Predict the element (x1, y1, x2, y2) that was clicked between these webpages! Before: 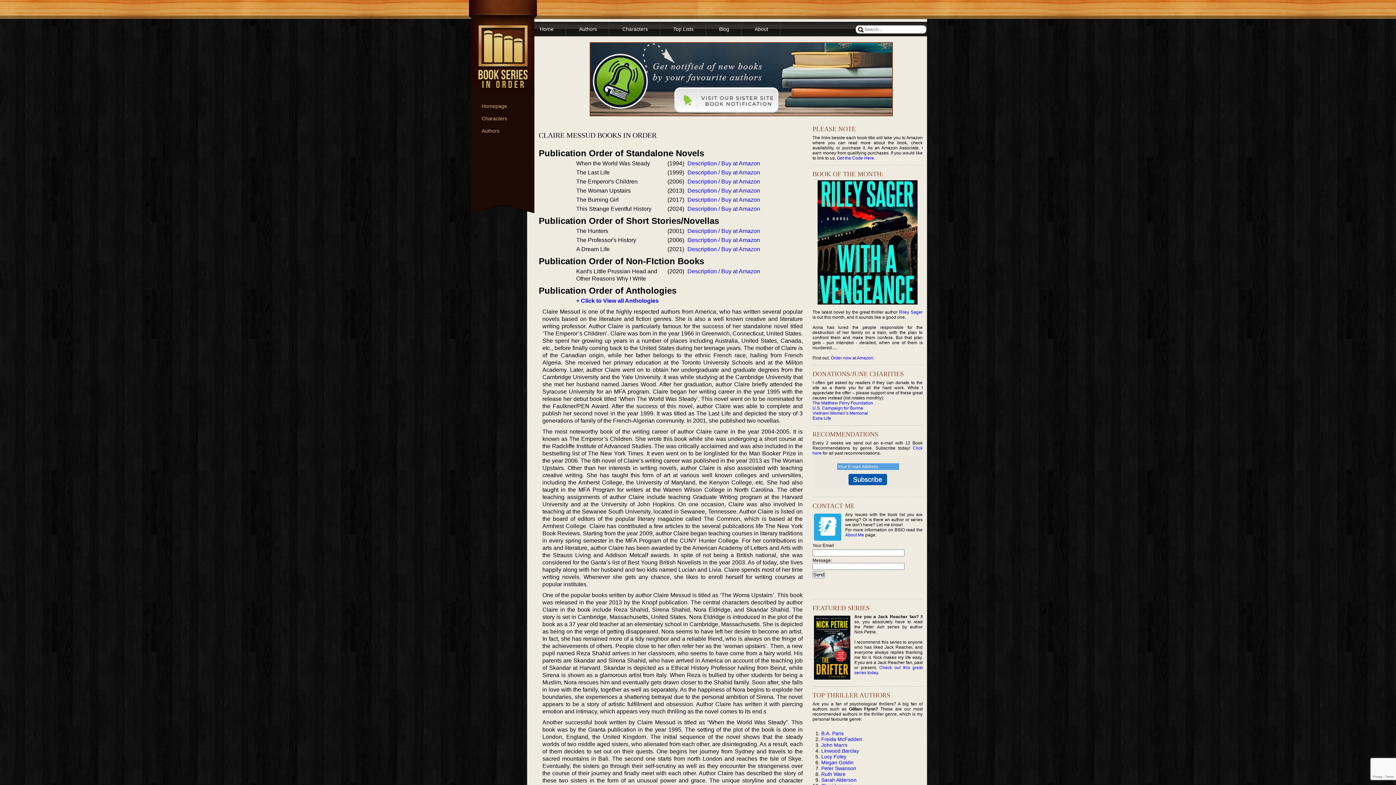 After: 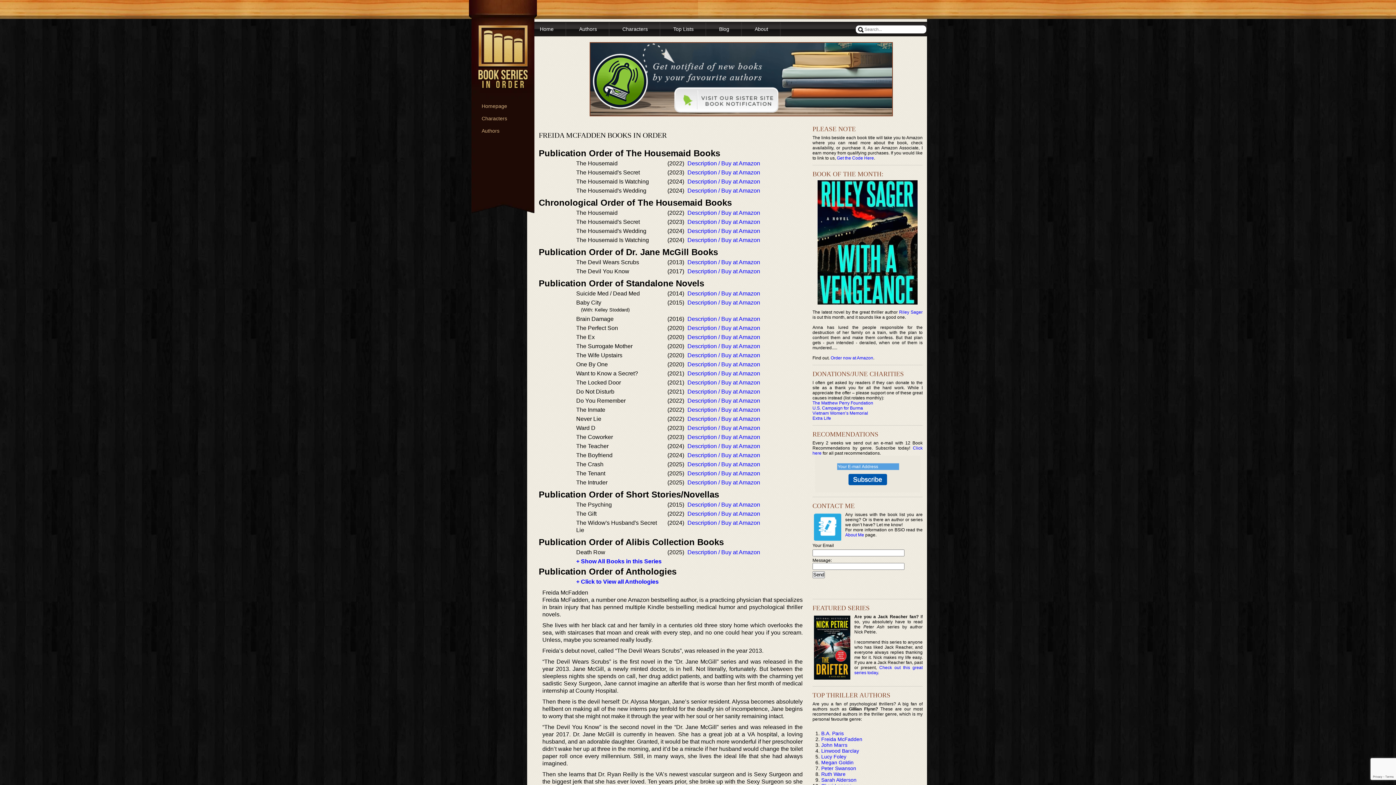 Action: bbox: (821, 736, 862, 742) label: Freida McFadden